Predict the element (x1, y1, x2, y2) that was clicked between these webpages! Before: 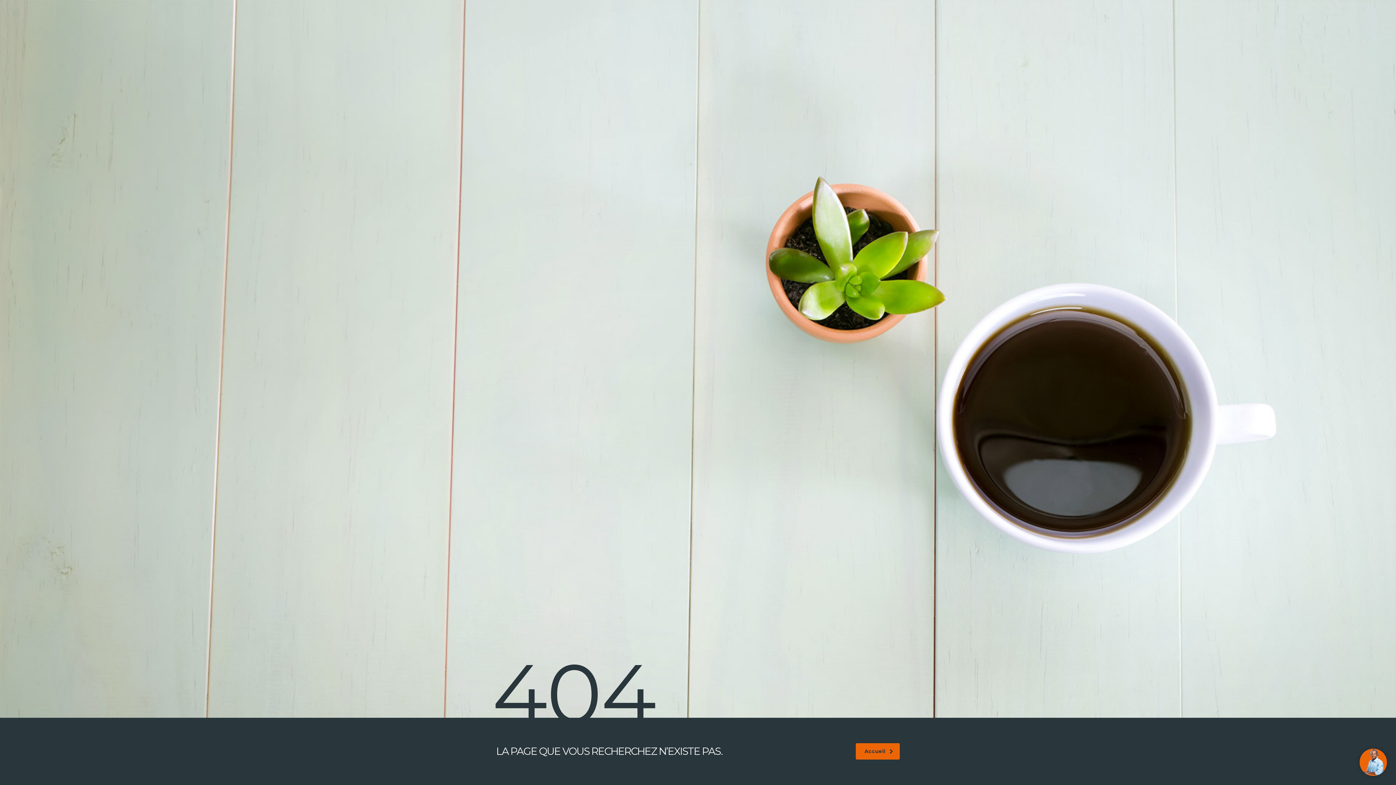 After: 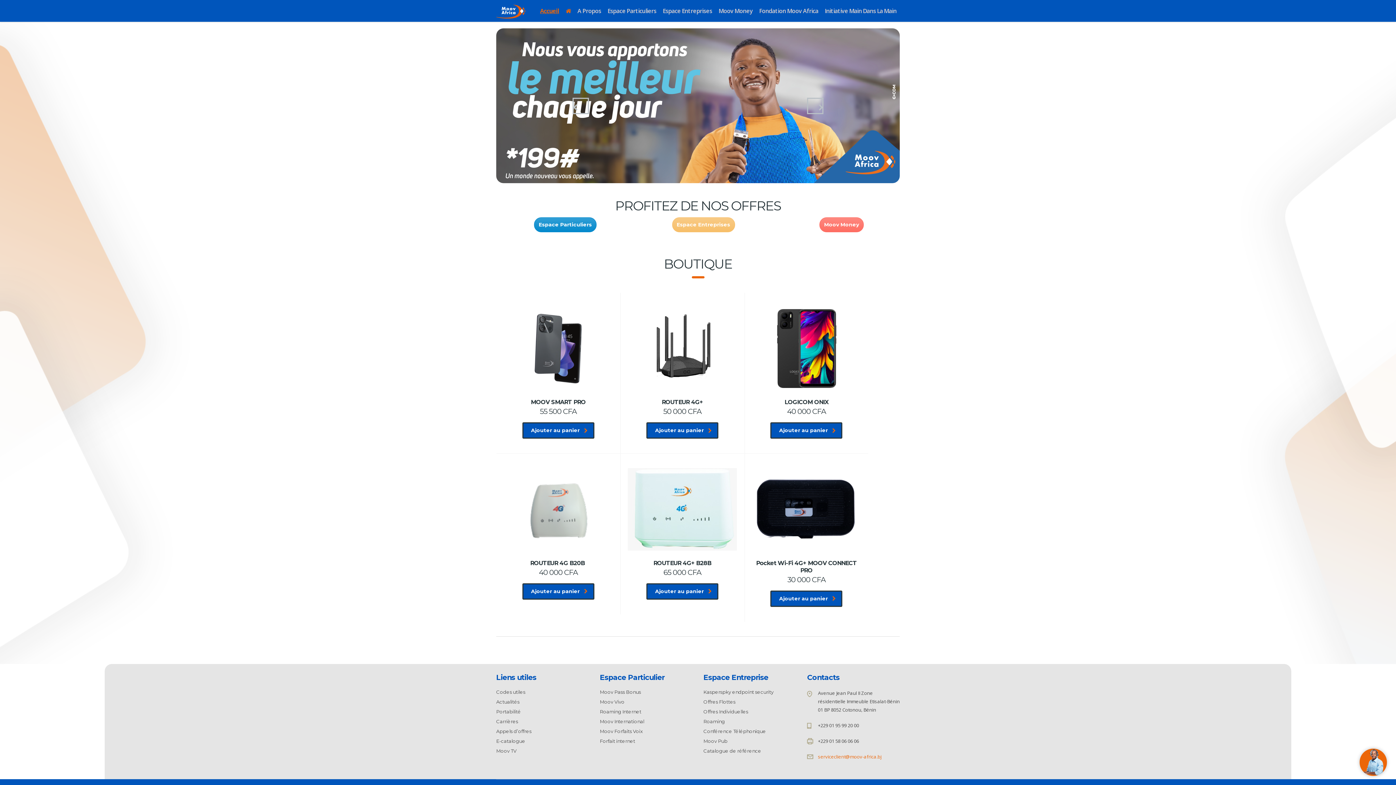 Action: label: Accueil bbox: (856, 743, 900, 760)